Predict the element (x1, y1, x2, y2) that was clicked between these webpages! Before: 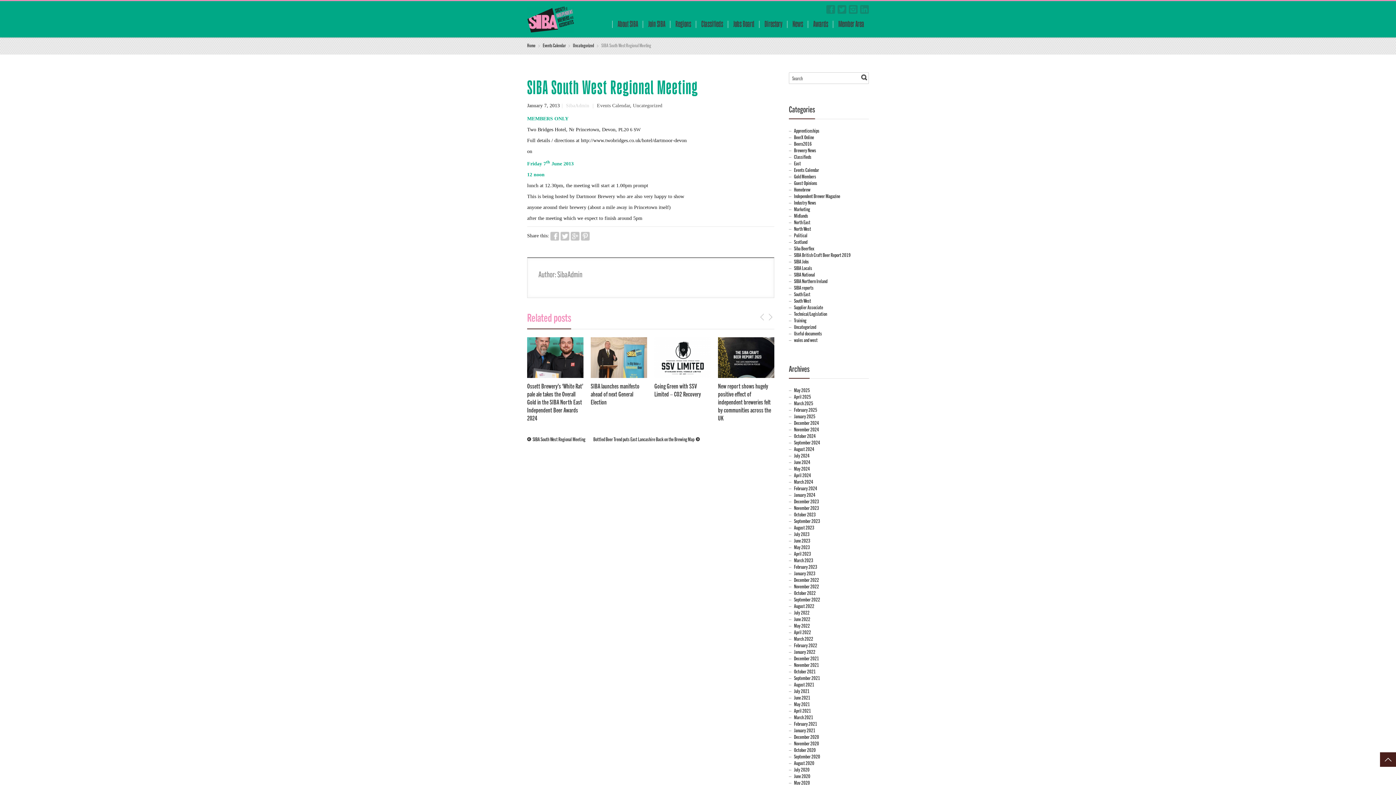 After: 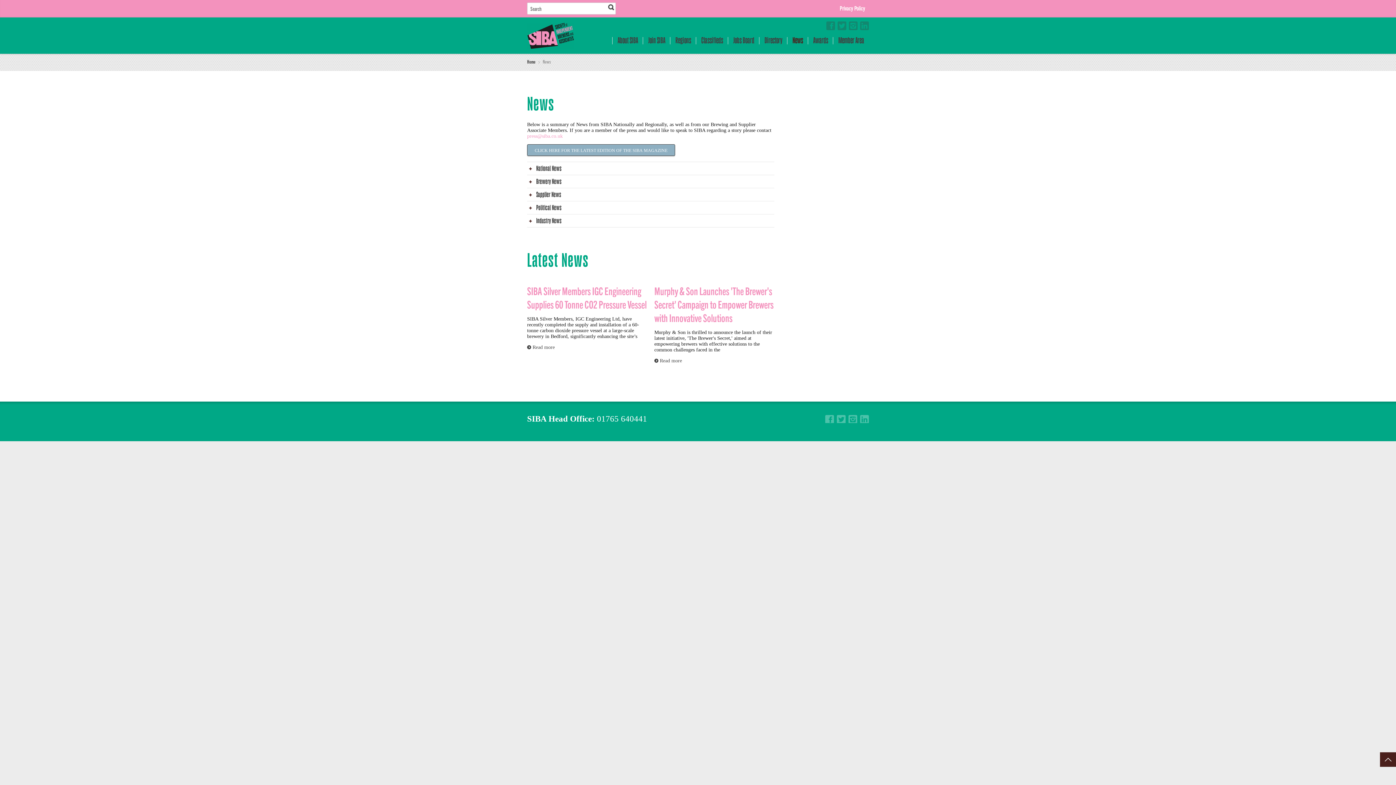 Action: label: News bbox: (787, 20, 808, 28)